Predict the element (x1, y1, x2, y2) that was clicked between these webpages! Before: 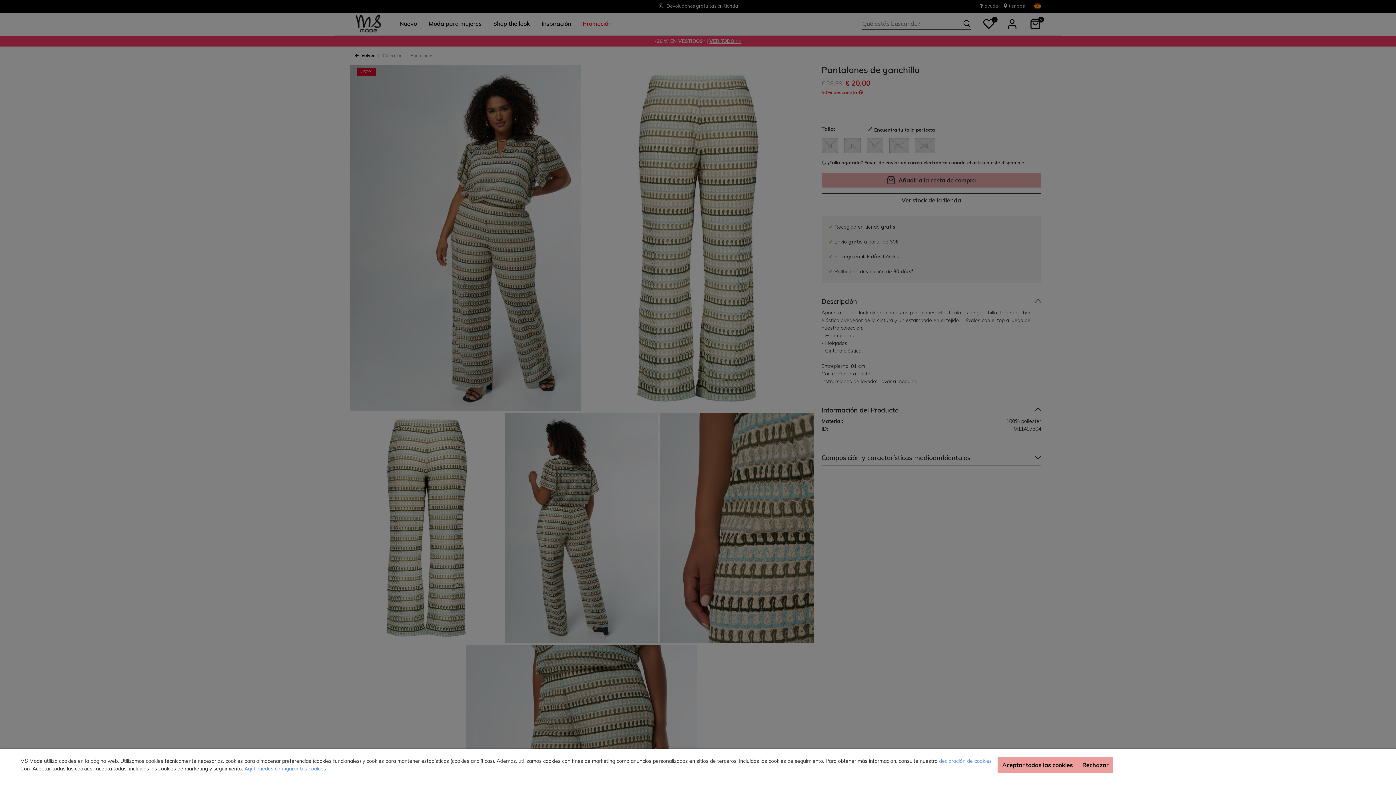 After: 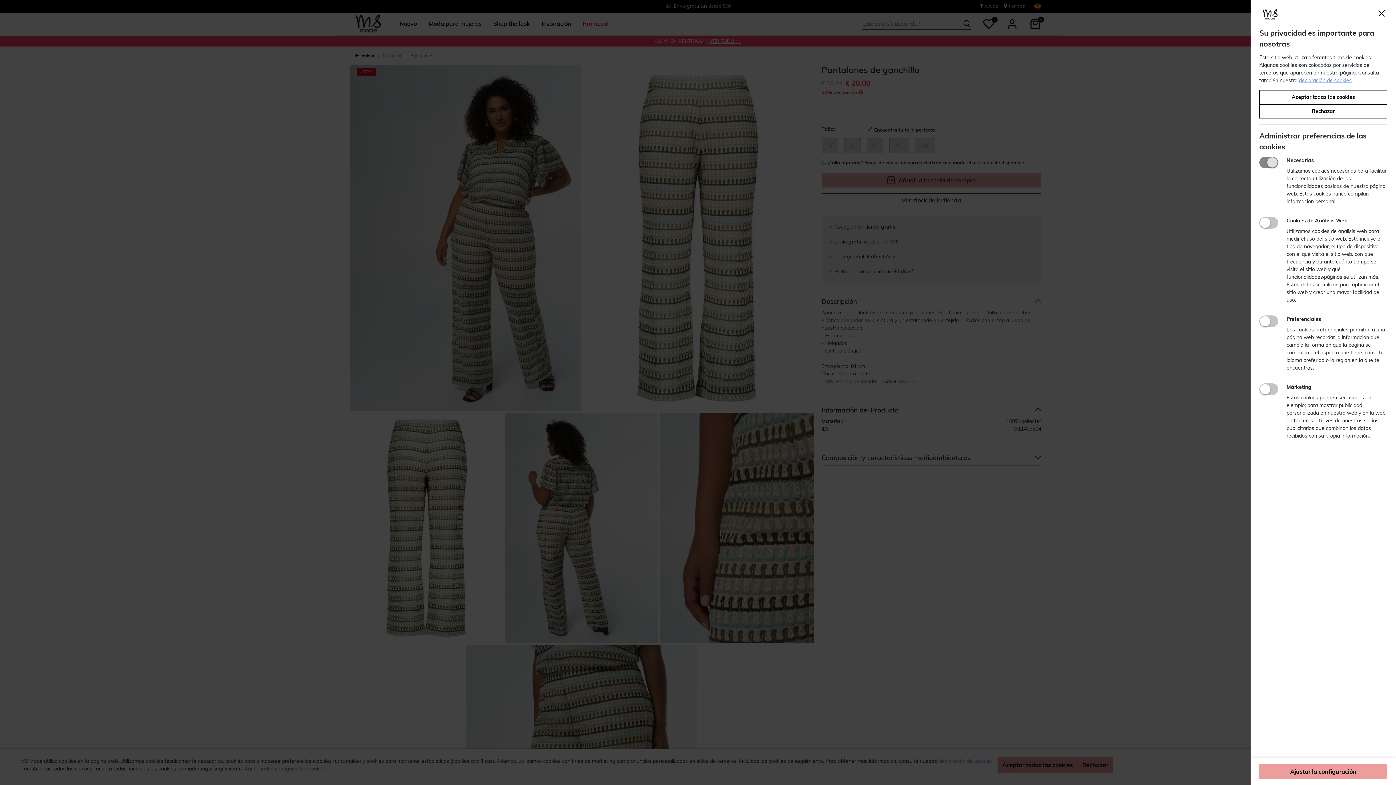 Action: label: Aquí puedes configurar tus cookies bbox: (244, 765, 326, 772)